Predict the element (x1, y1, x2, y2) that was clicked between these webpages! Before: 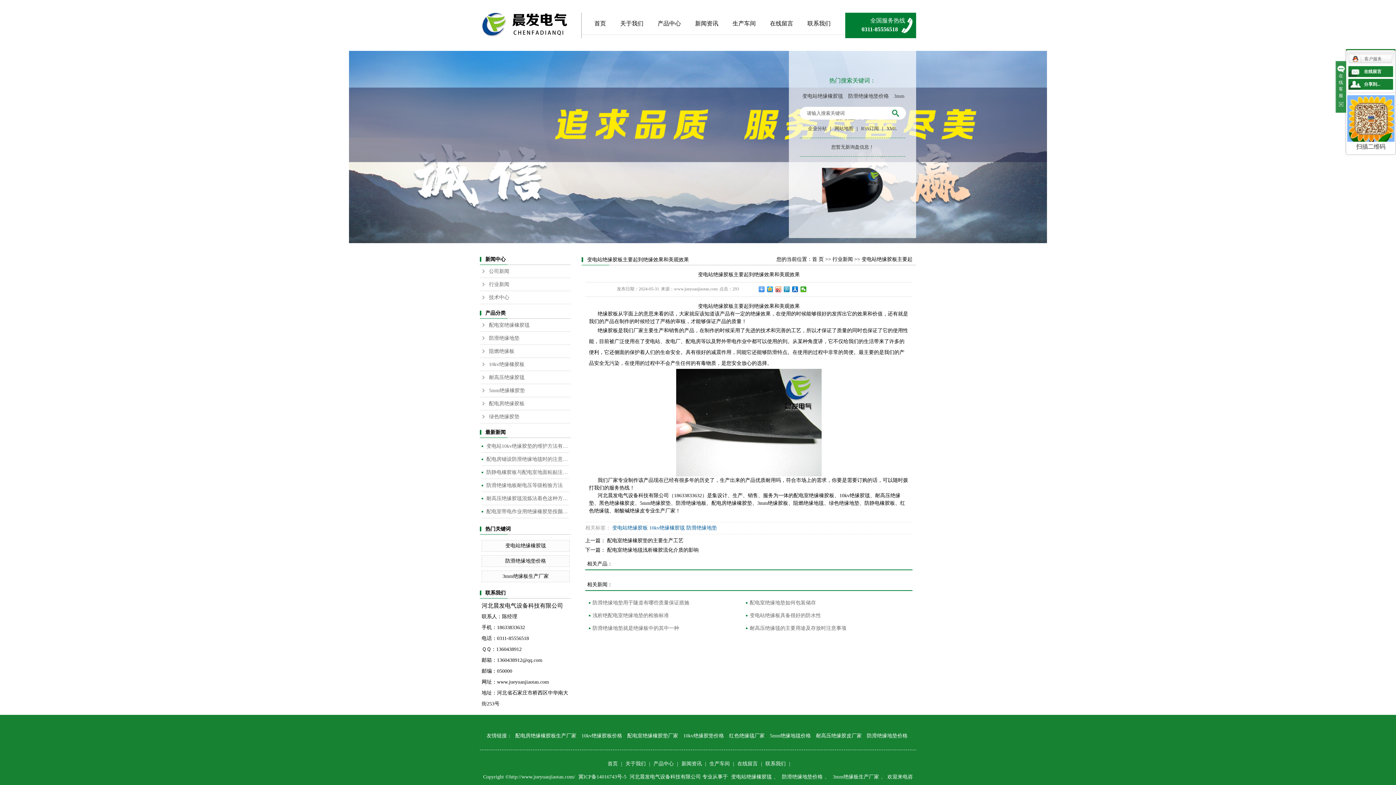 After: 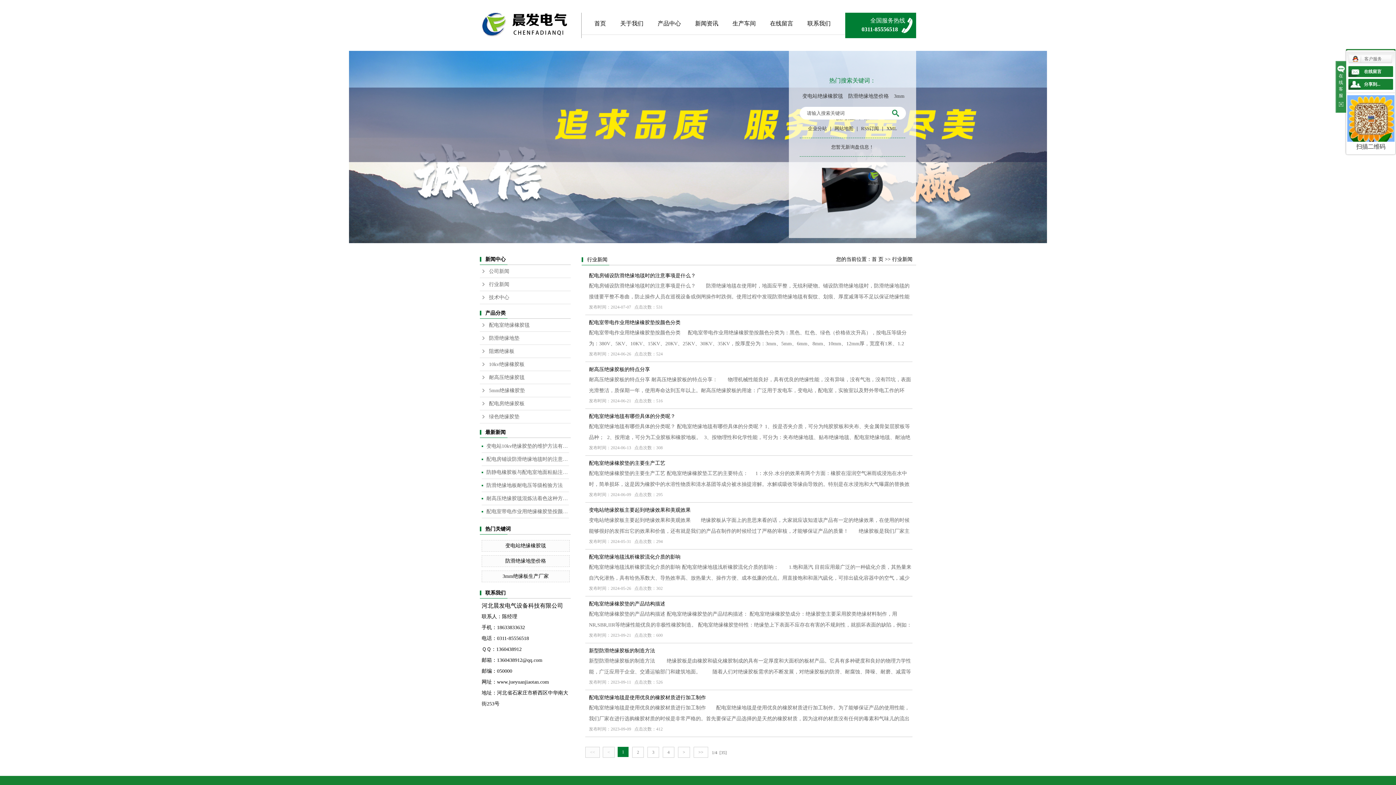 Action: label: 行业新闻 bbox: (832, 256, 853, 262)